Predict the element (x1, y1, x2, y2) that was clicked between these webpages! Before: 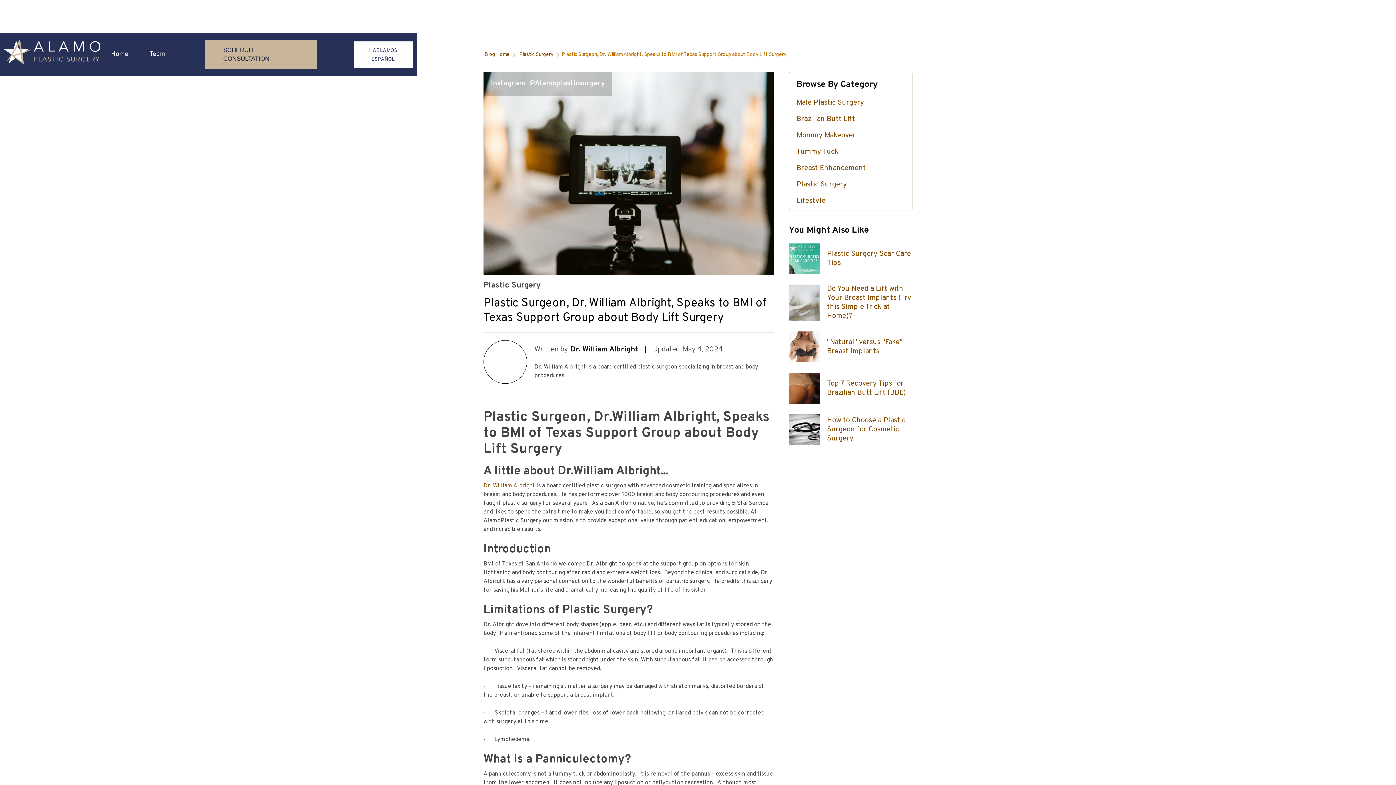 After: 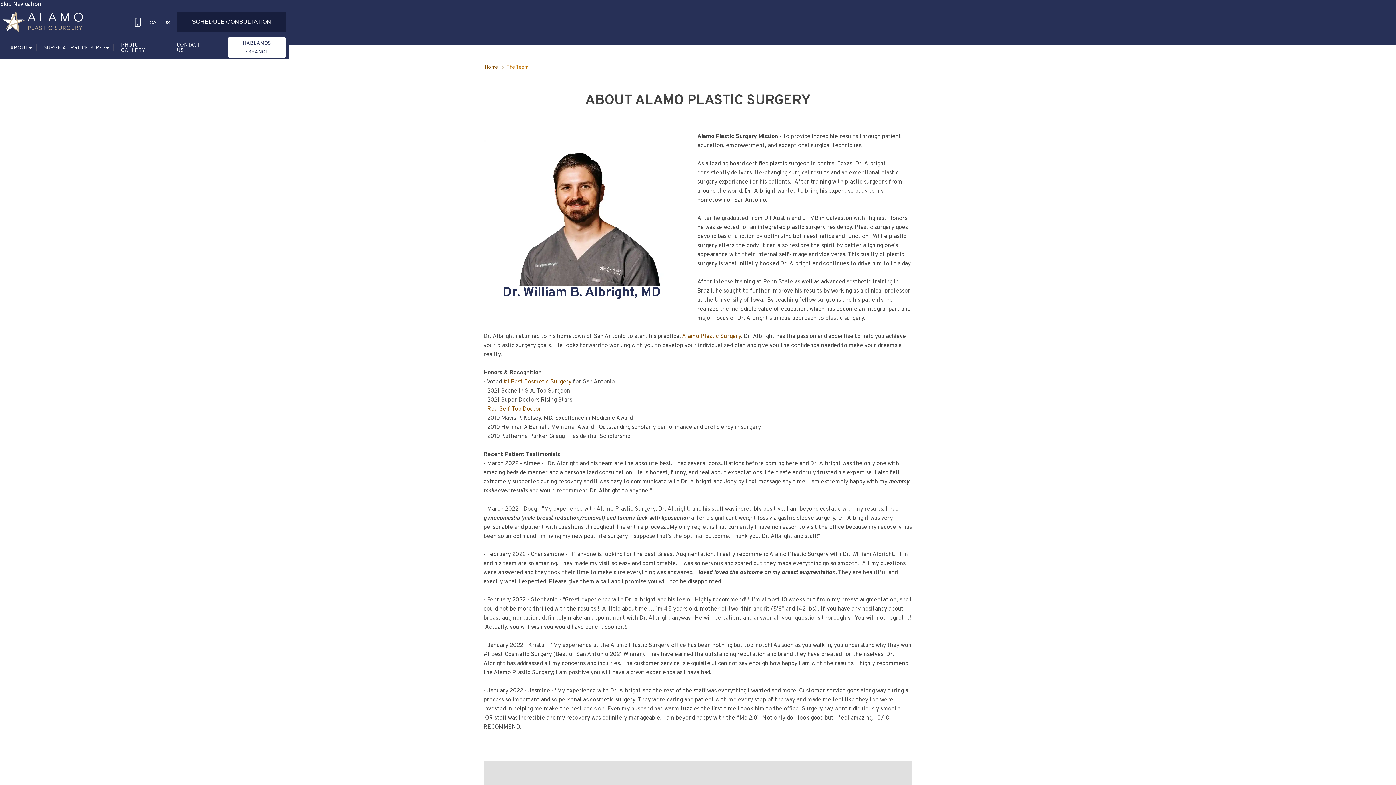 Action: bbox: (142, 44, 172, 64) label: Team